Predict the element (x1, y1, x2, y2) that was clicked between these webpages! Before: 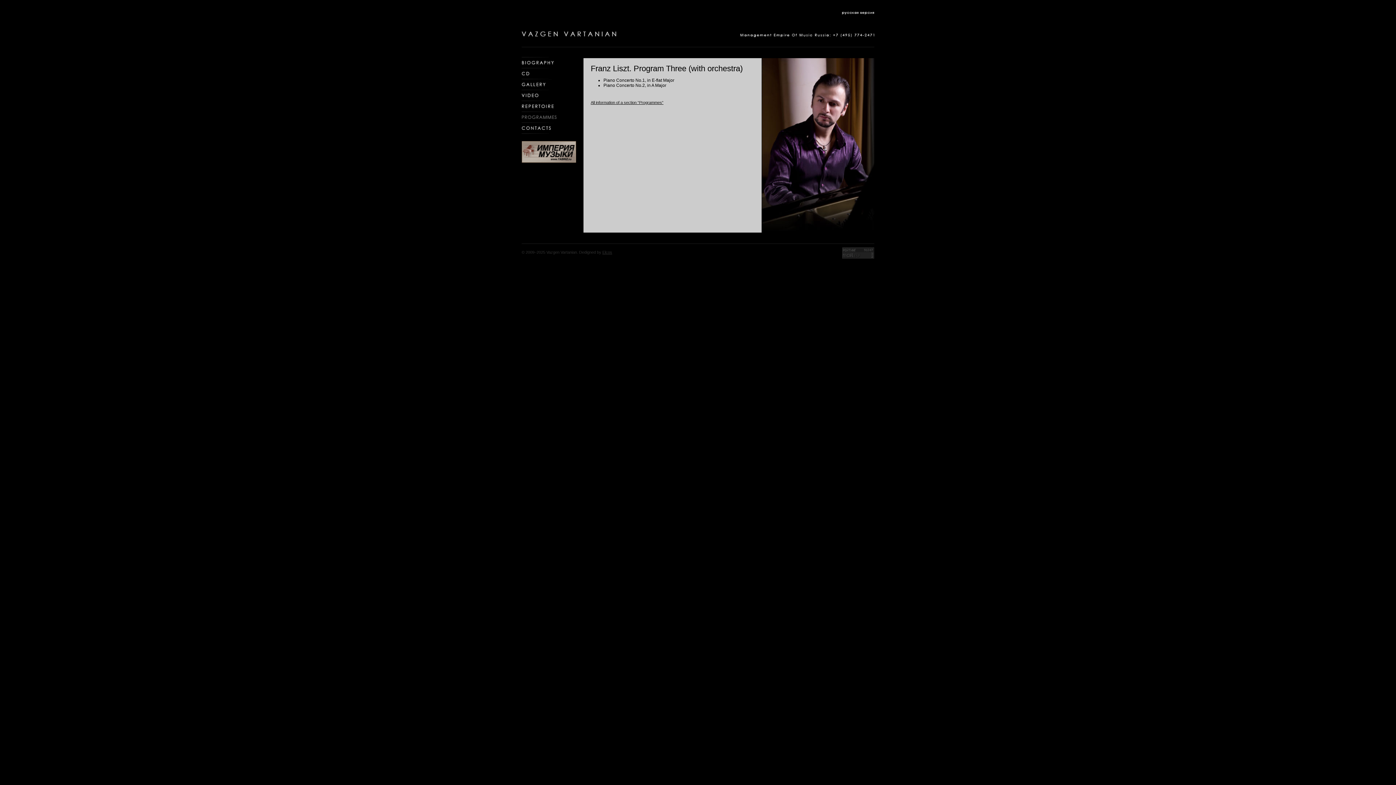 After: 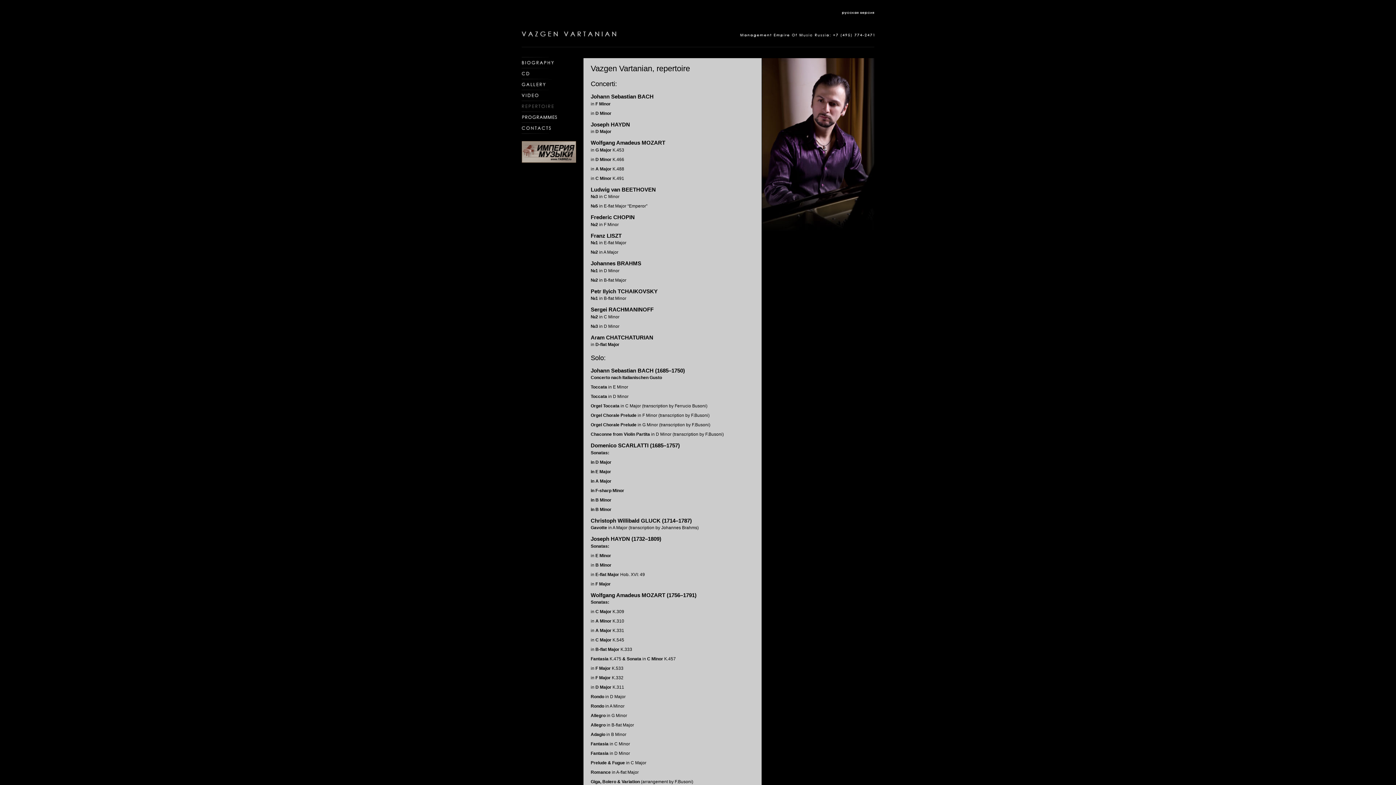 Action: label: REPERTOIRE bbox: (521, 101, 583, 111)